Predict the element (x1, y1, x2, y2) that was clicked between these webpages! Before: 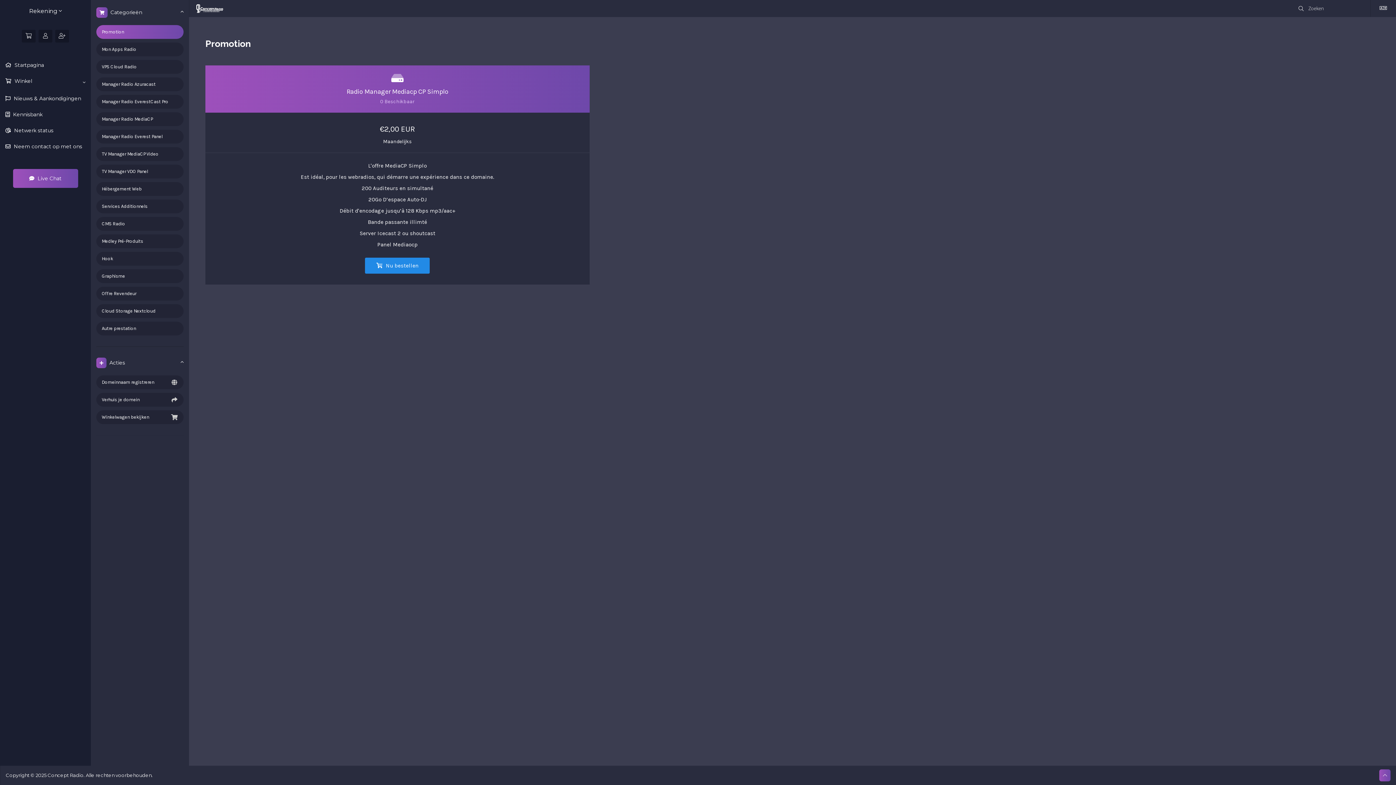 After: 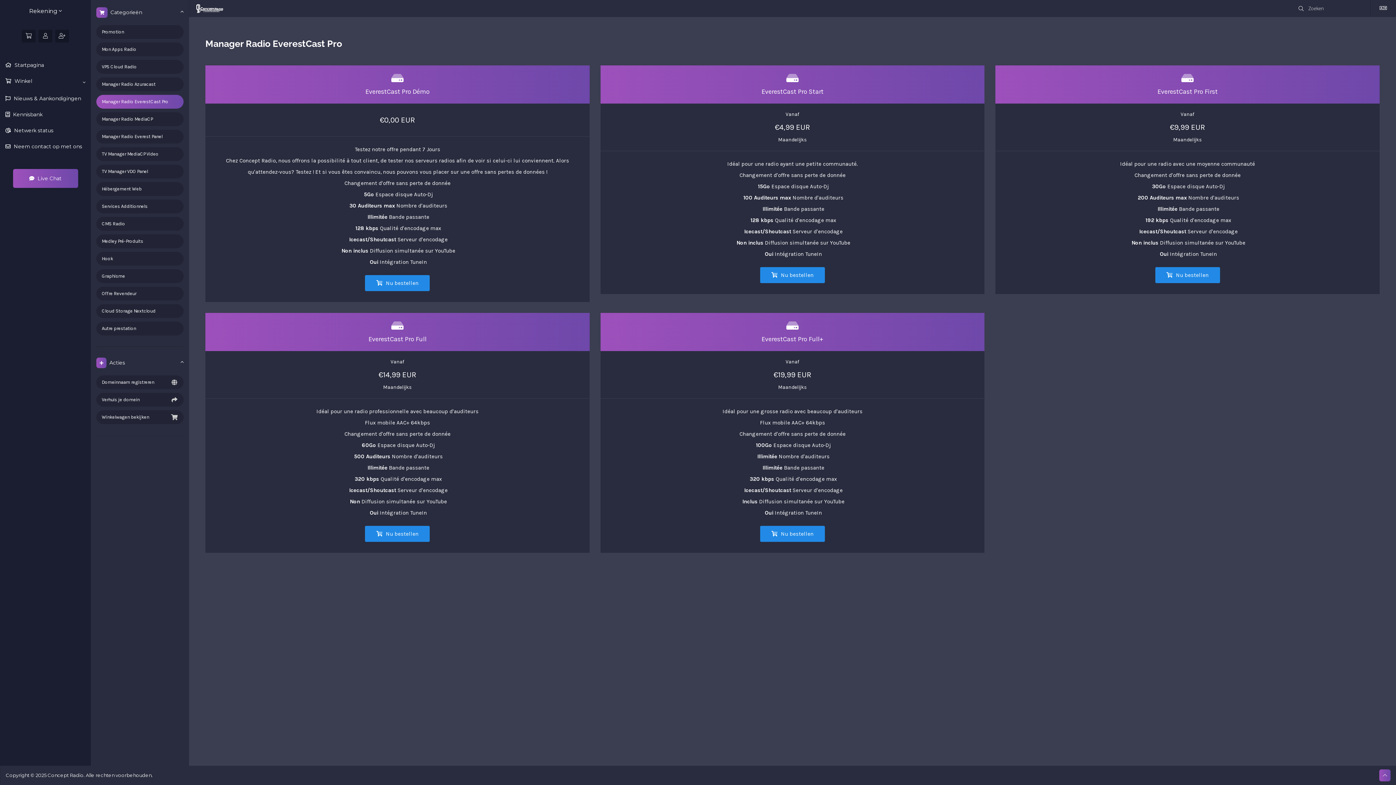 Action: label: Manager Radio EverestCast Pro bbox: (96, 94, 183, 108)